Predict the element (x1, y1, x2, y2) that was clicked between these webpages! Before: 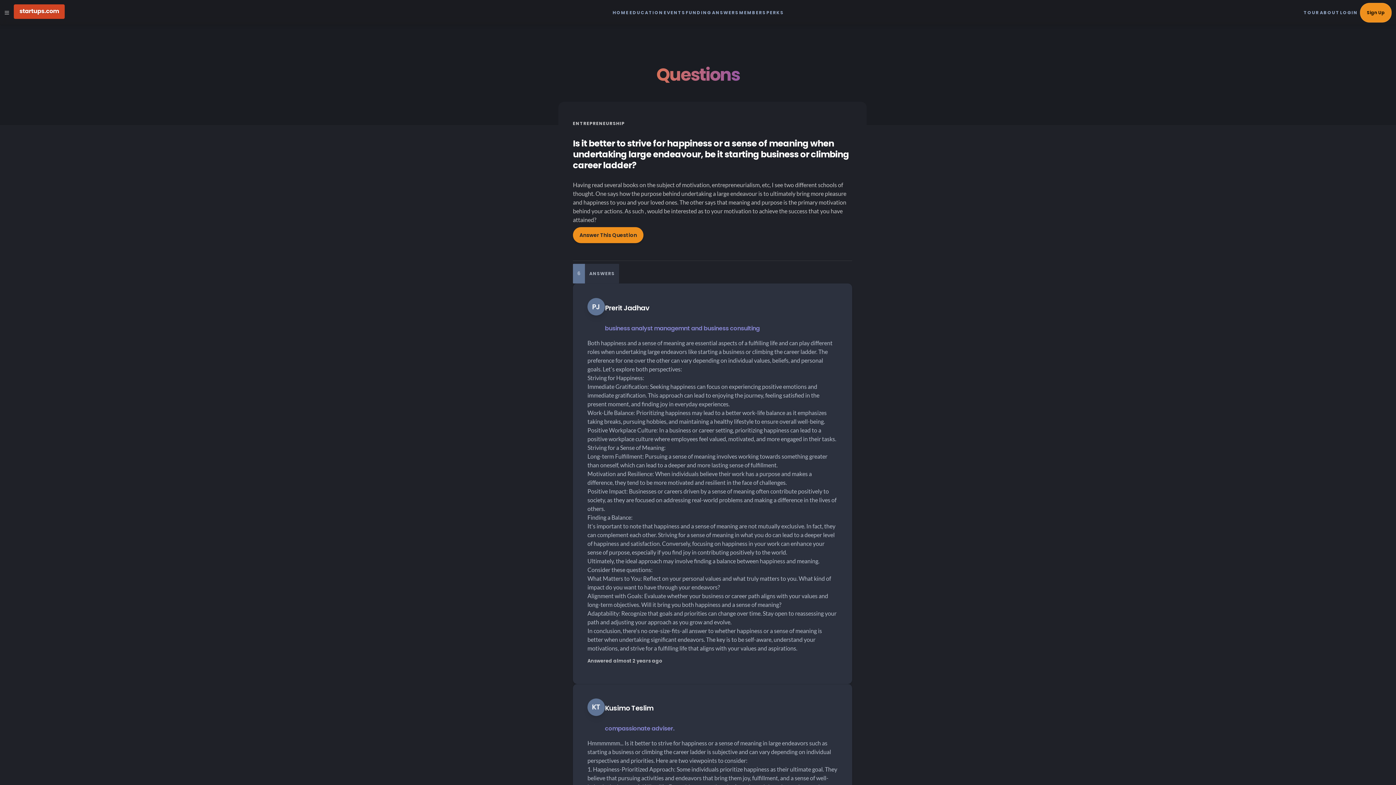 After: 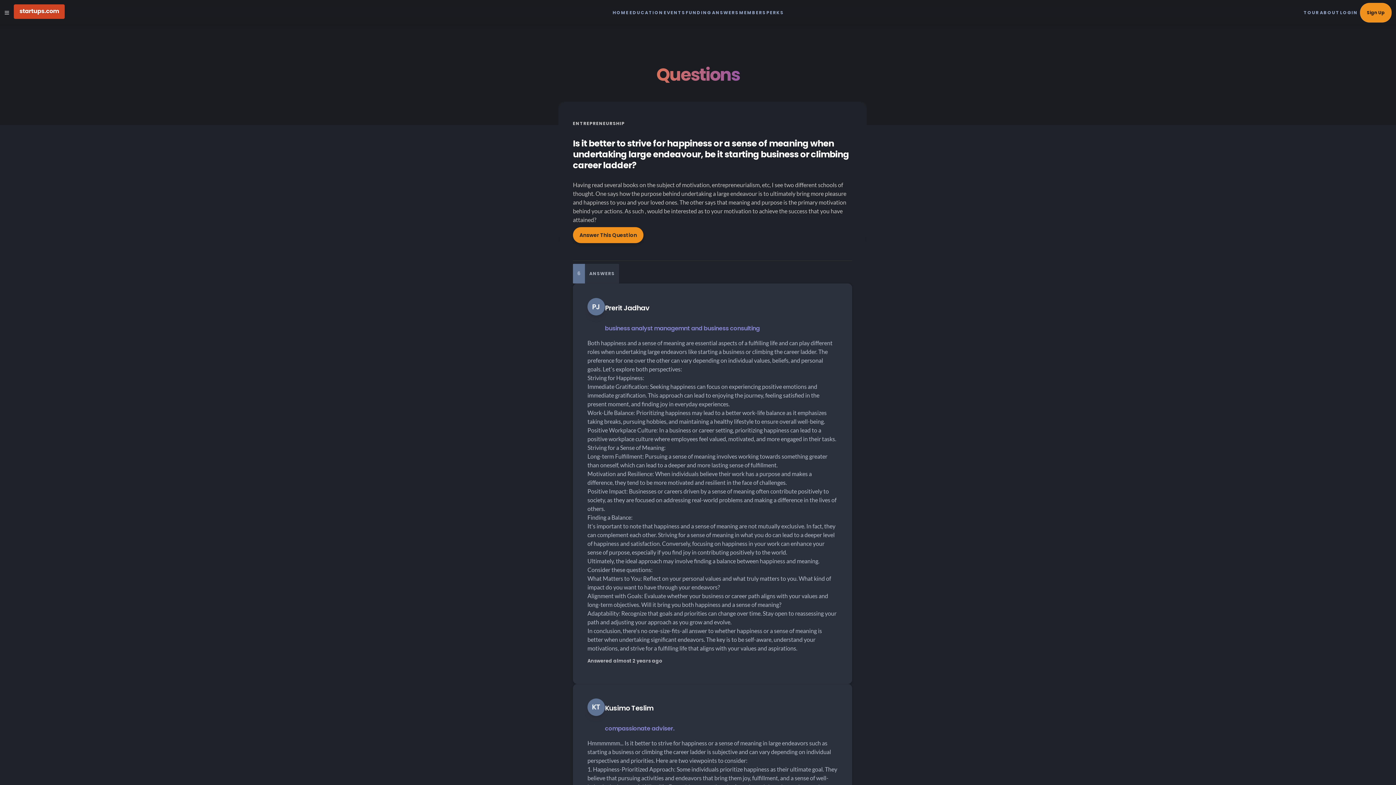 Action: label: Open Site Navigation Menu bbox: (0, 0, 13, 25)